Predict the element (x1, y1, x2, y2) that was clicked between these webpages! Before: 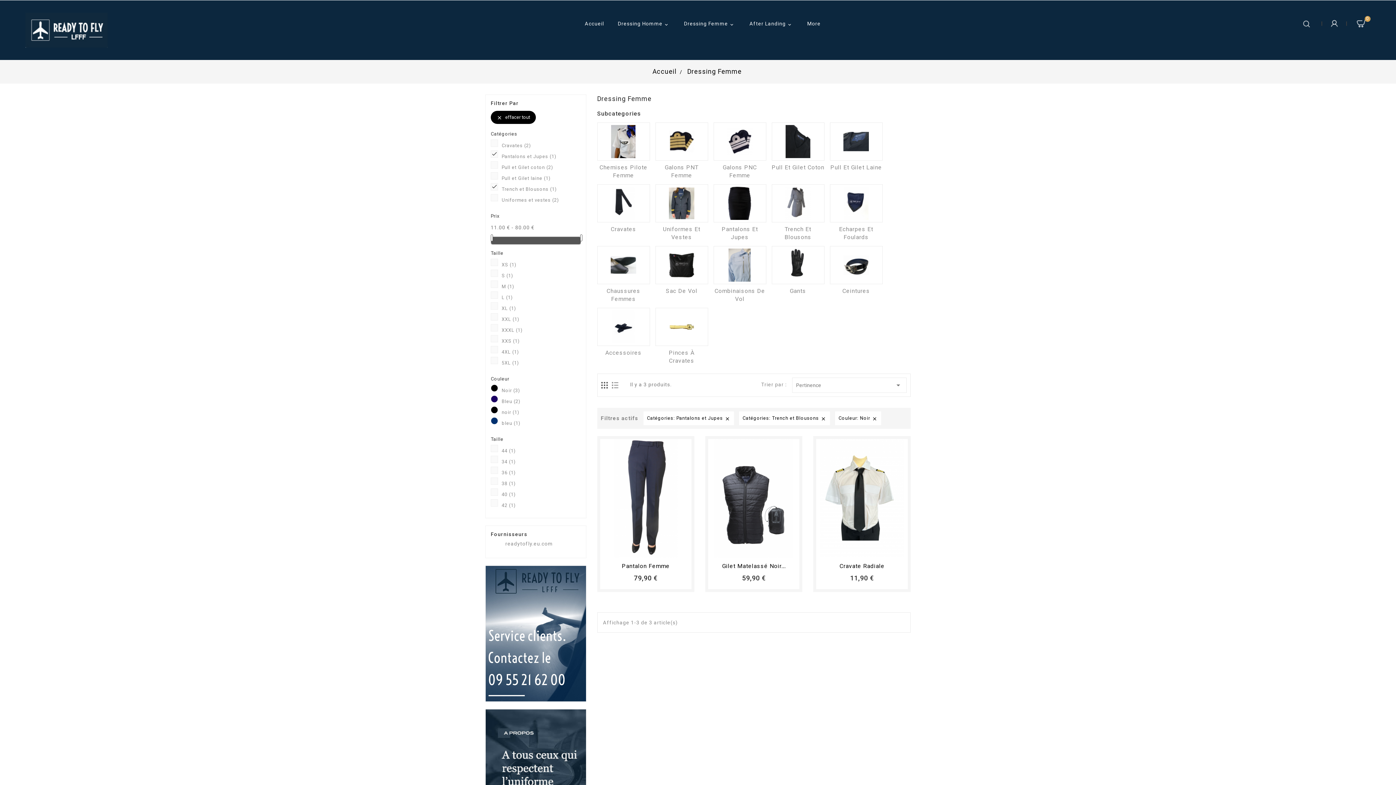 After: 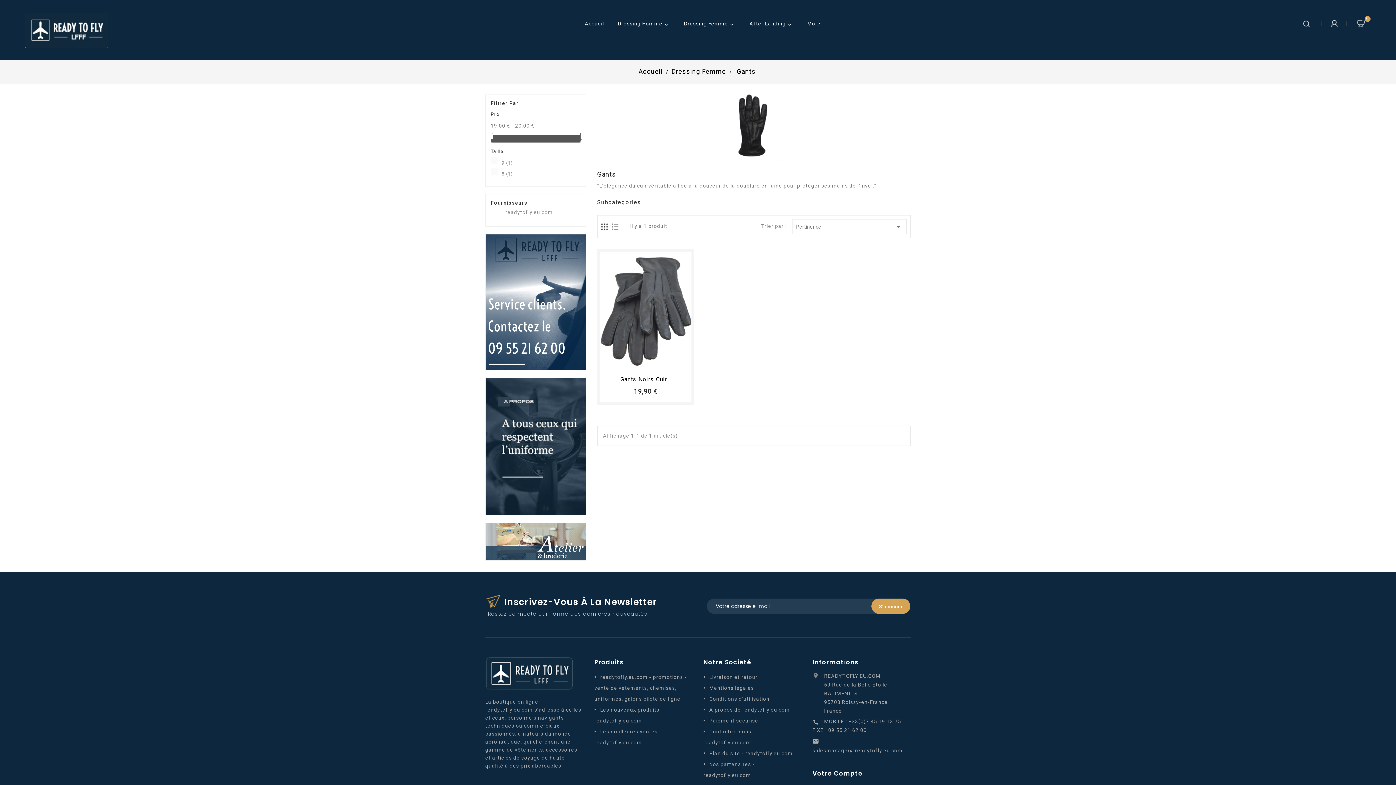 Action: label: Gants bbox: (790, 287, 806, 294)